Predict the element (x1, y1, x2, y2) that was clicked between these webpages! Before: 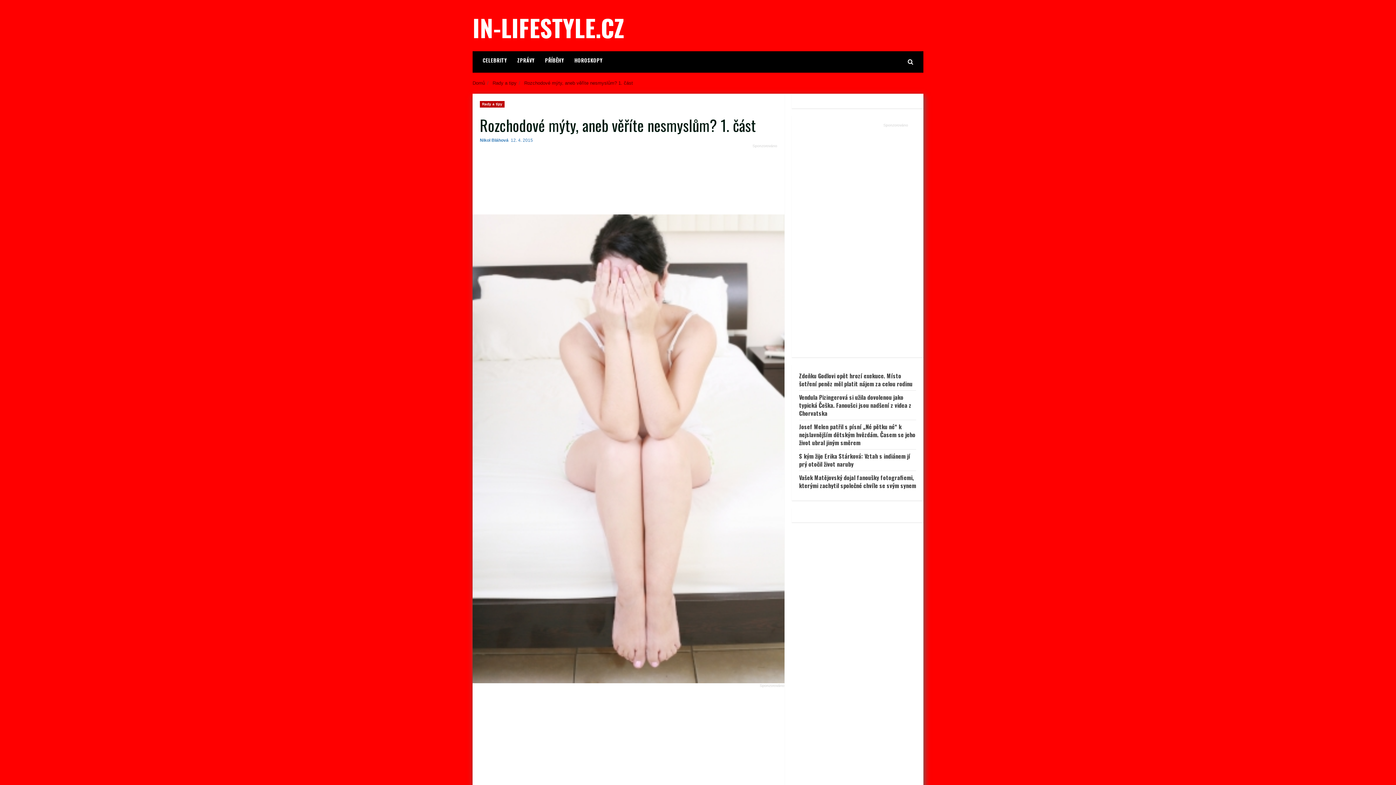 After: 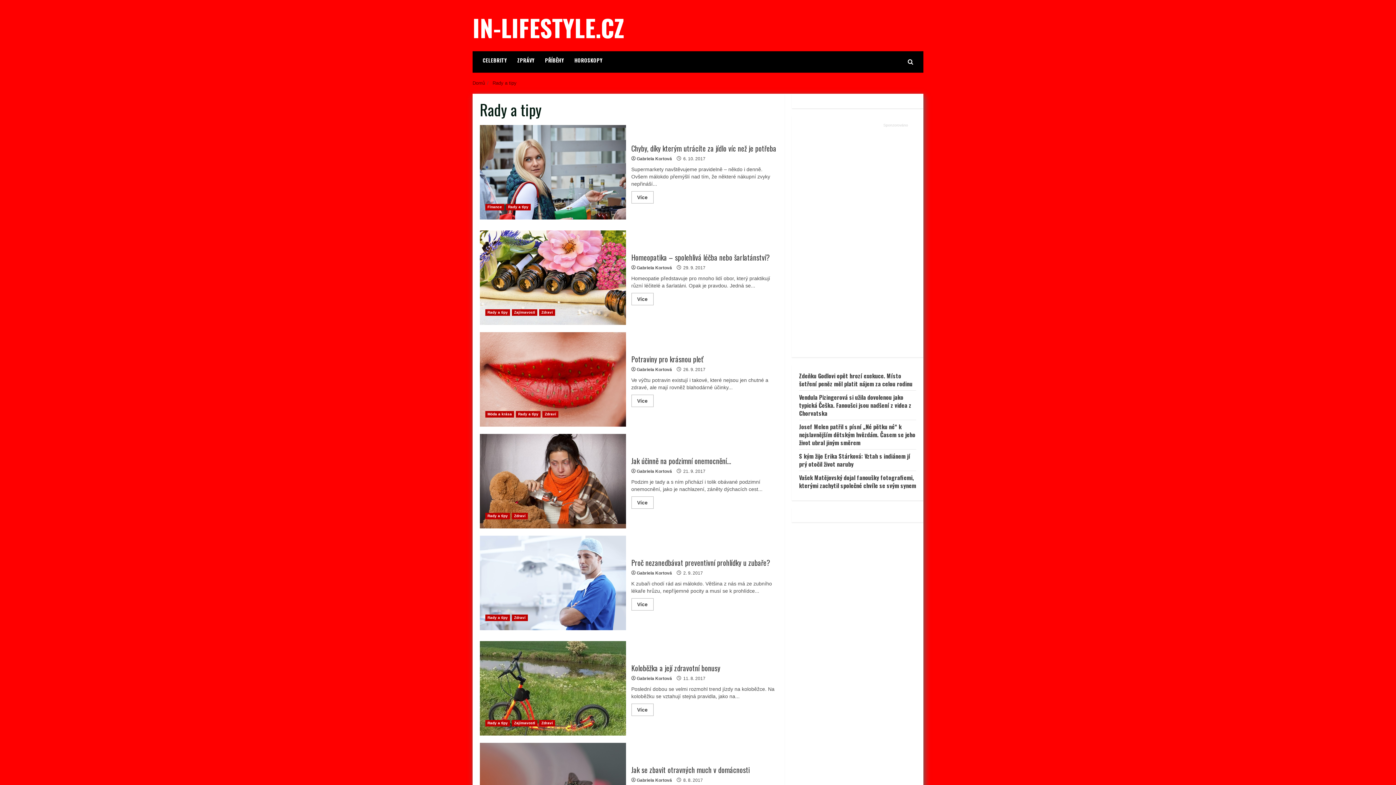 Action: bbox: (492, 80, 516, 85) label: Rady a tipy